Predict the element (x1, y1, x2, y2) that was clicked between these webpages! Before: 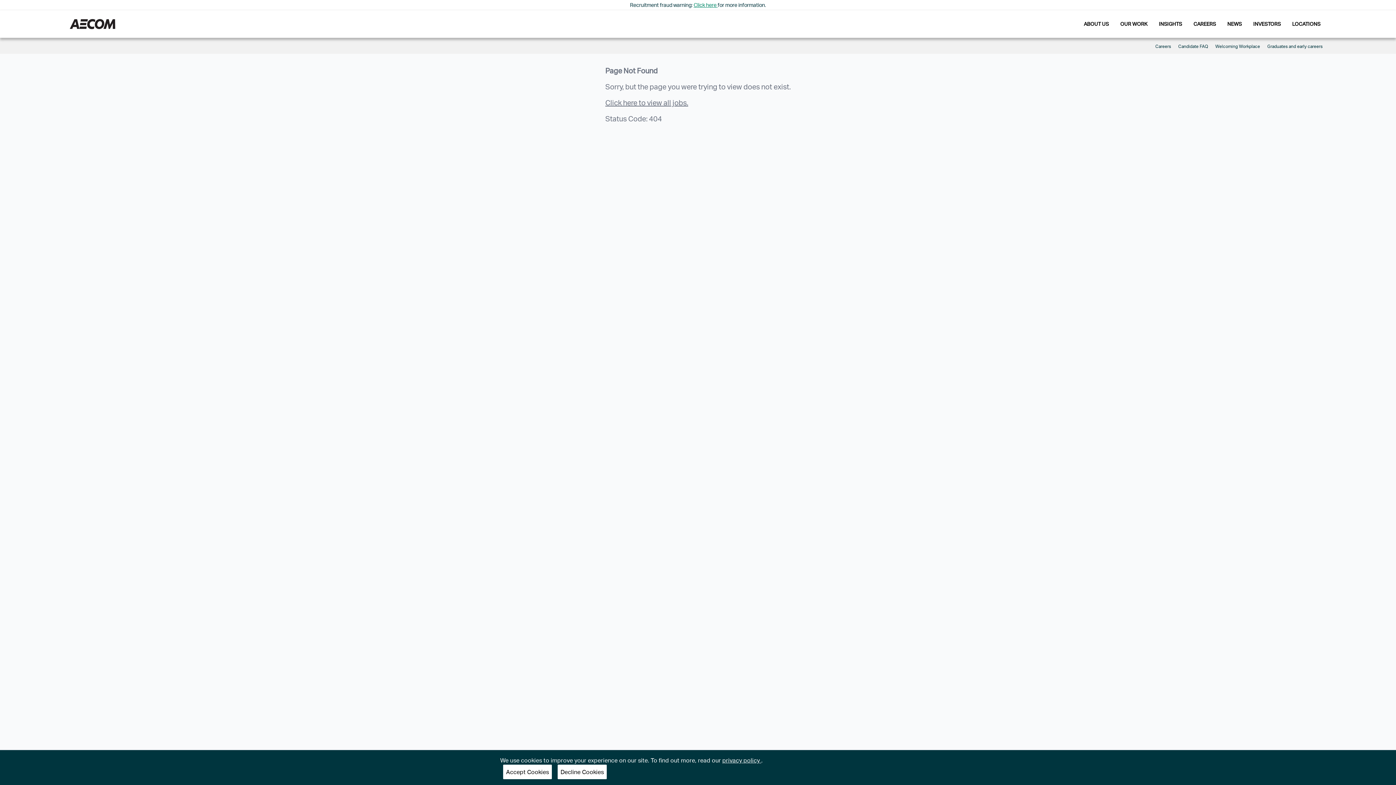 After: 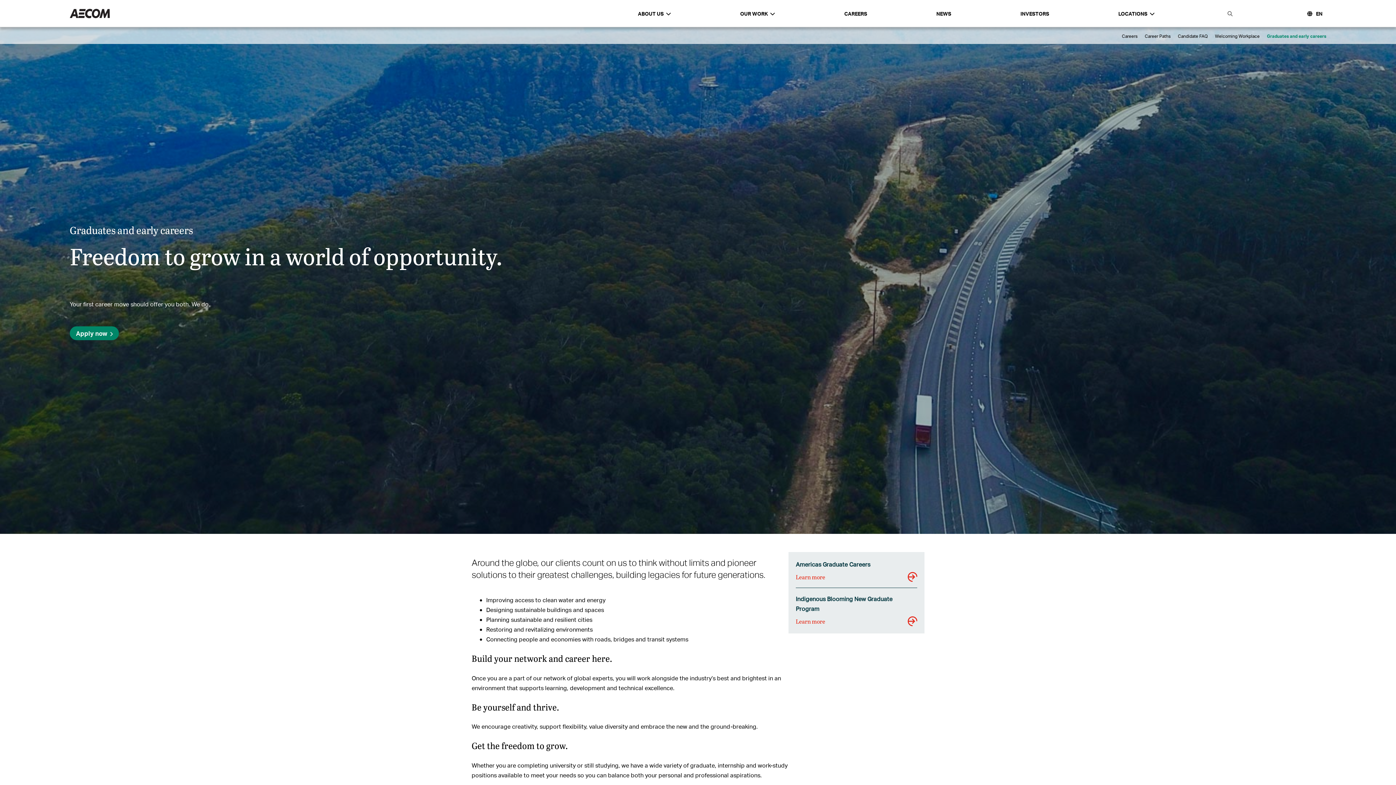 Action: bbox: (1264, 43, 1326, 49) label: Graduates and early careers